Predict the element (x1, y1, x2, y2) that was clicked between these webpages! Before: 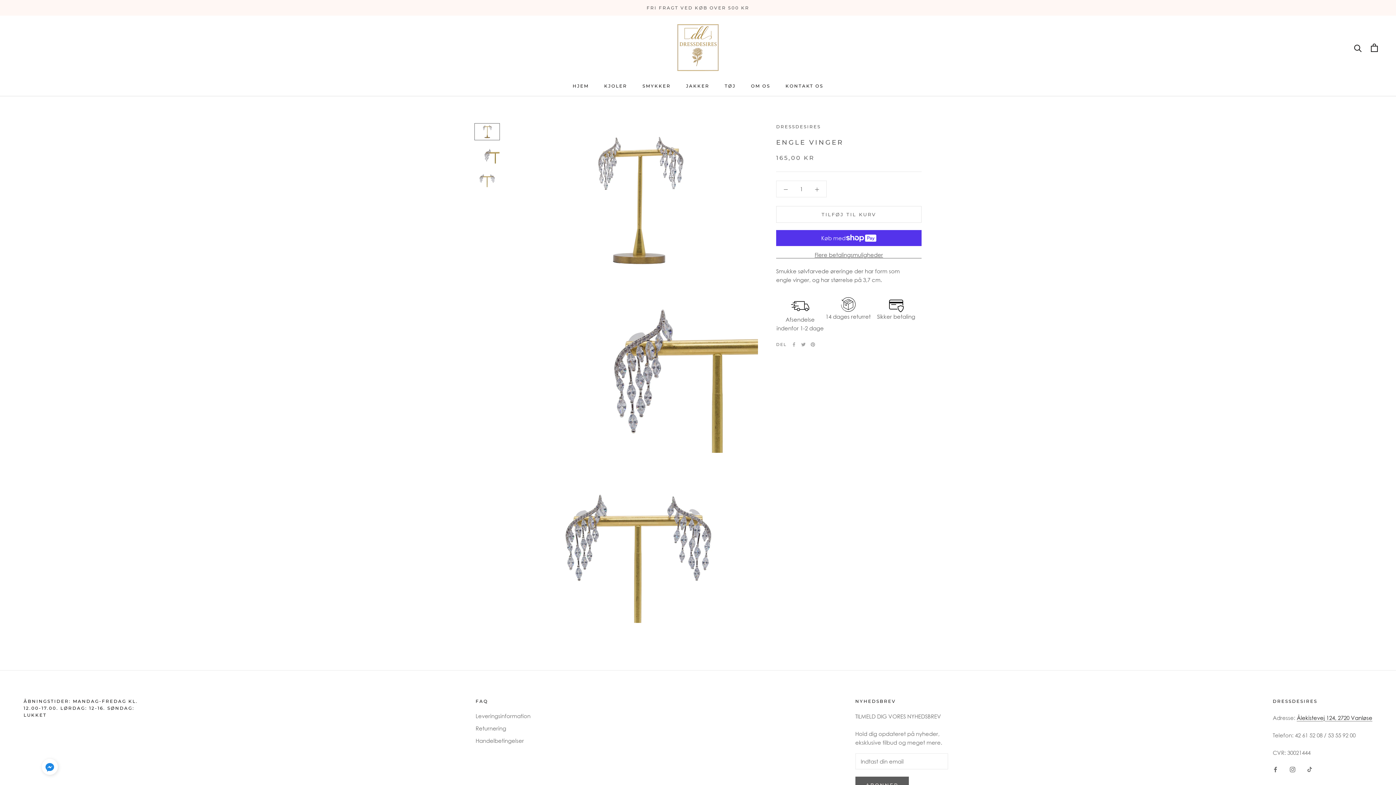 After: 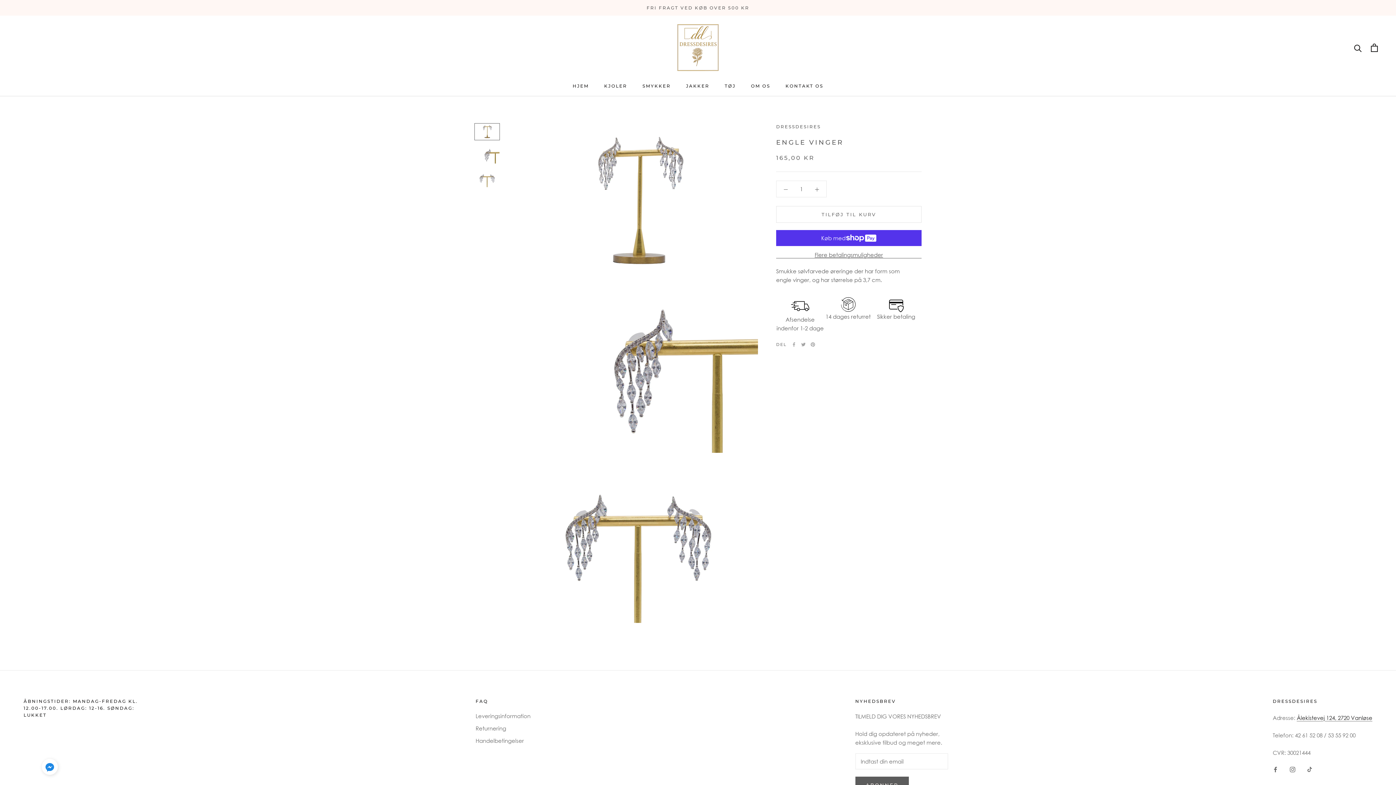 Action: bbox: (776, 181, 795, 197)